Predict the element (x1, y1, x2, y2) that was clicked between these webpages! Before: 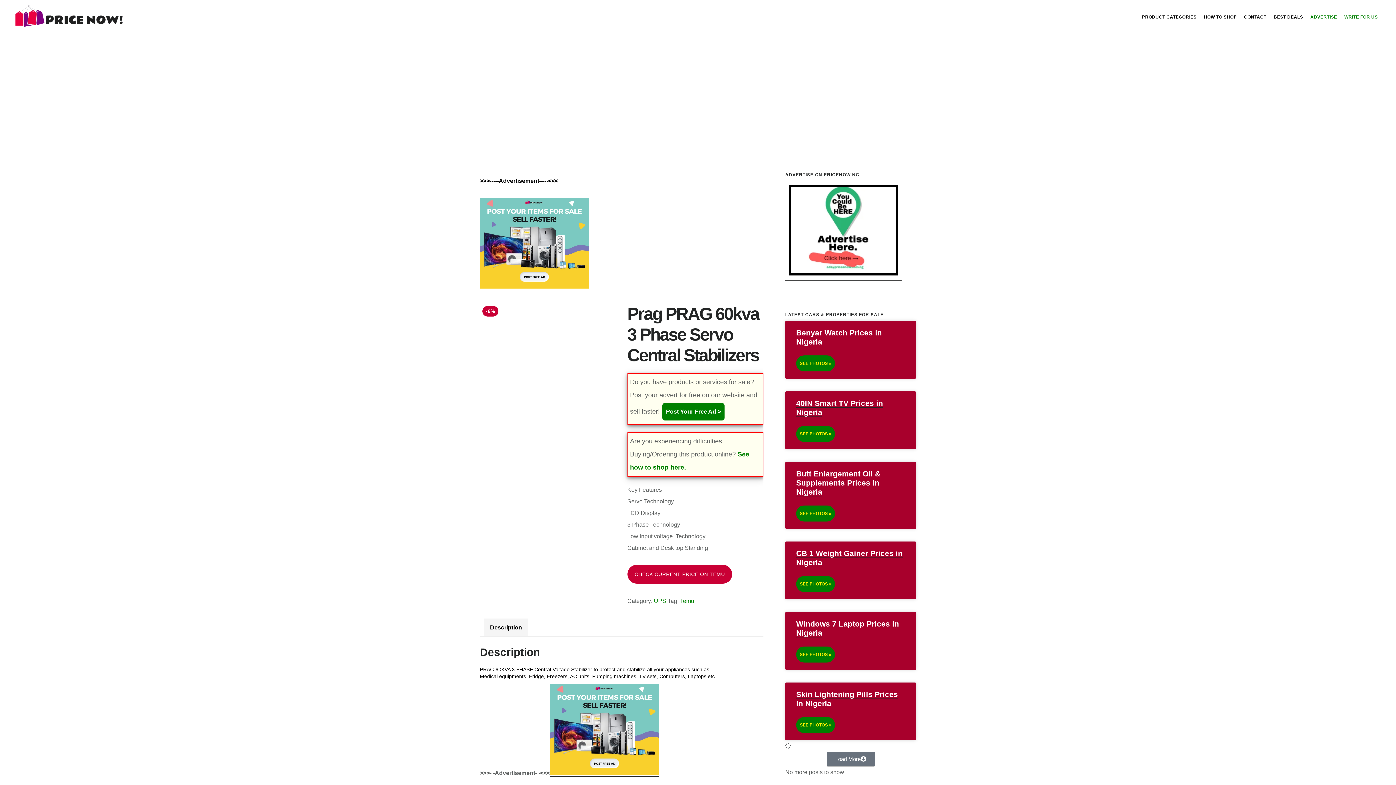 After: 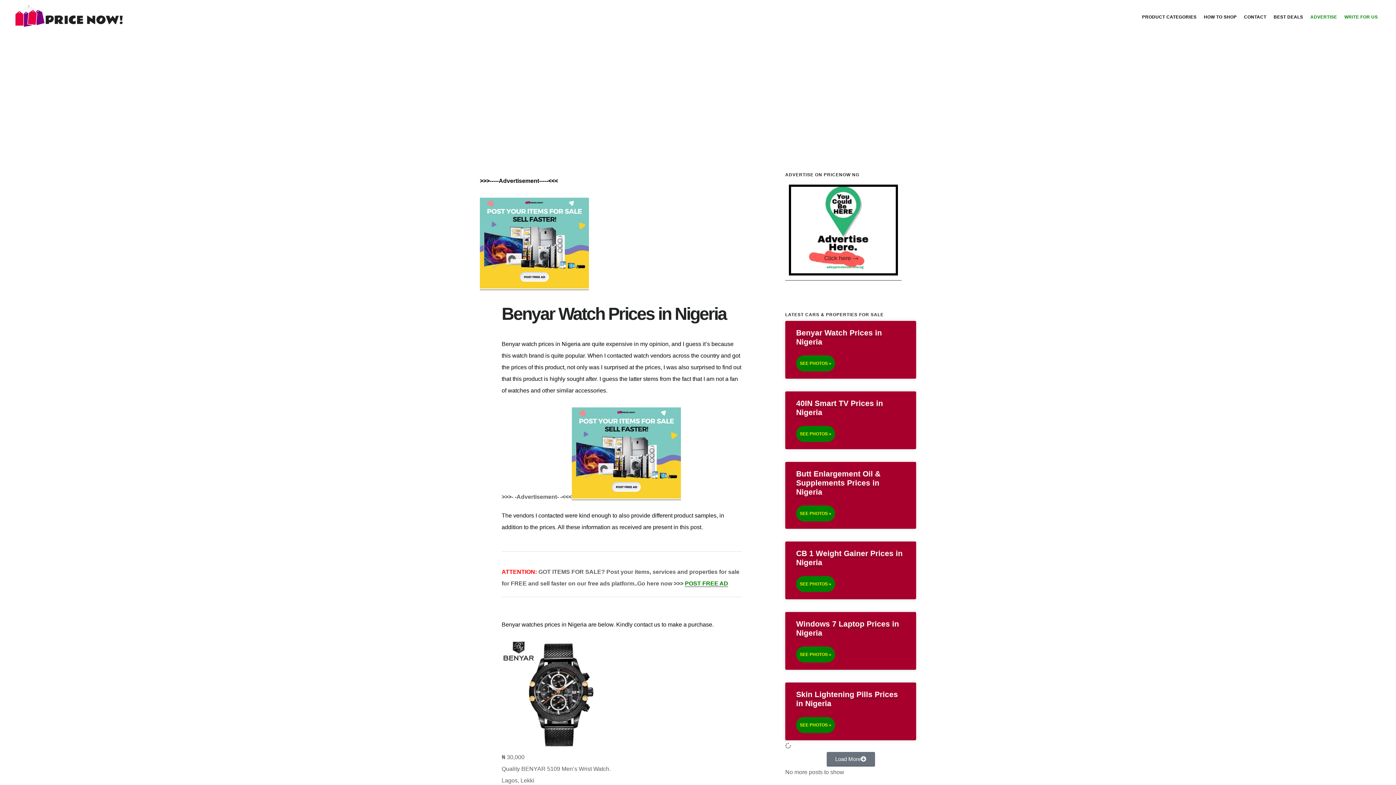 Action: label: Read more about Benyar Watch Prices in Nigeria bbox: (796, 355, 835, 371)